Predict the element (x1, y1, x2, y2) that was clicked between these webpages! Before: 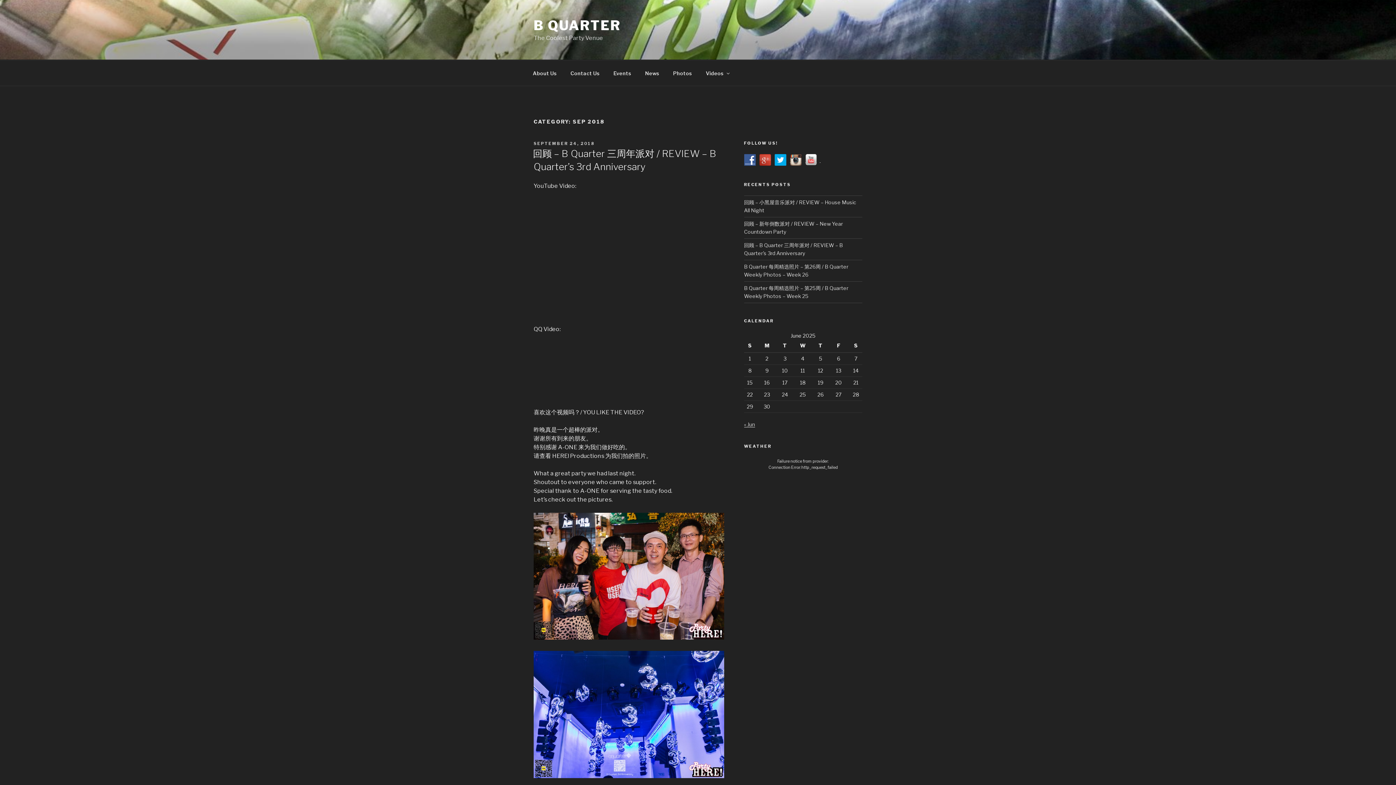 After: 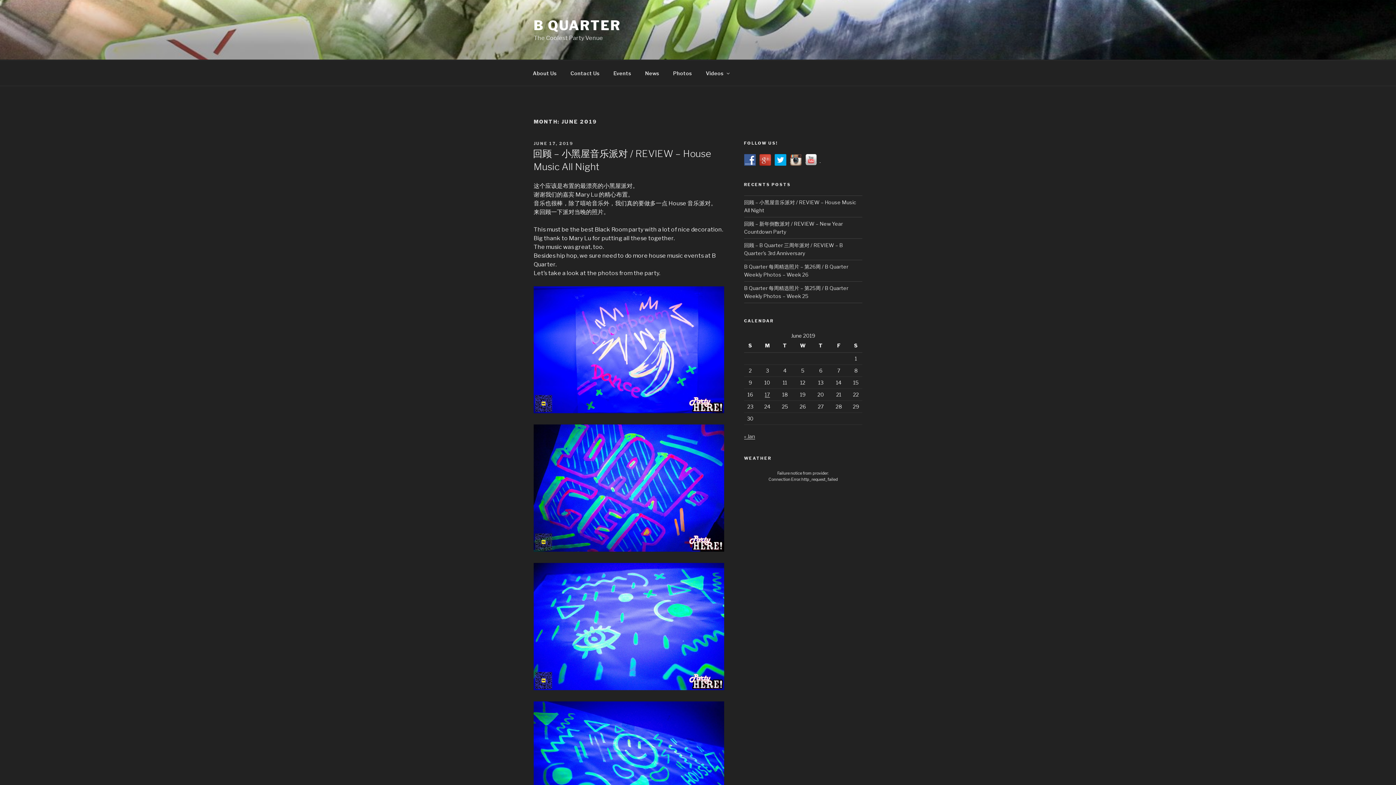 Action: bbox: (744, 421, 755, 427) label: « Jun